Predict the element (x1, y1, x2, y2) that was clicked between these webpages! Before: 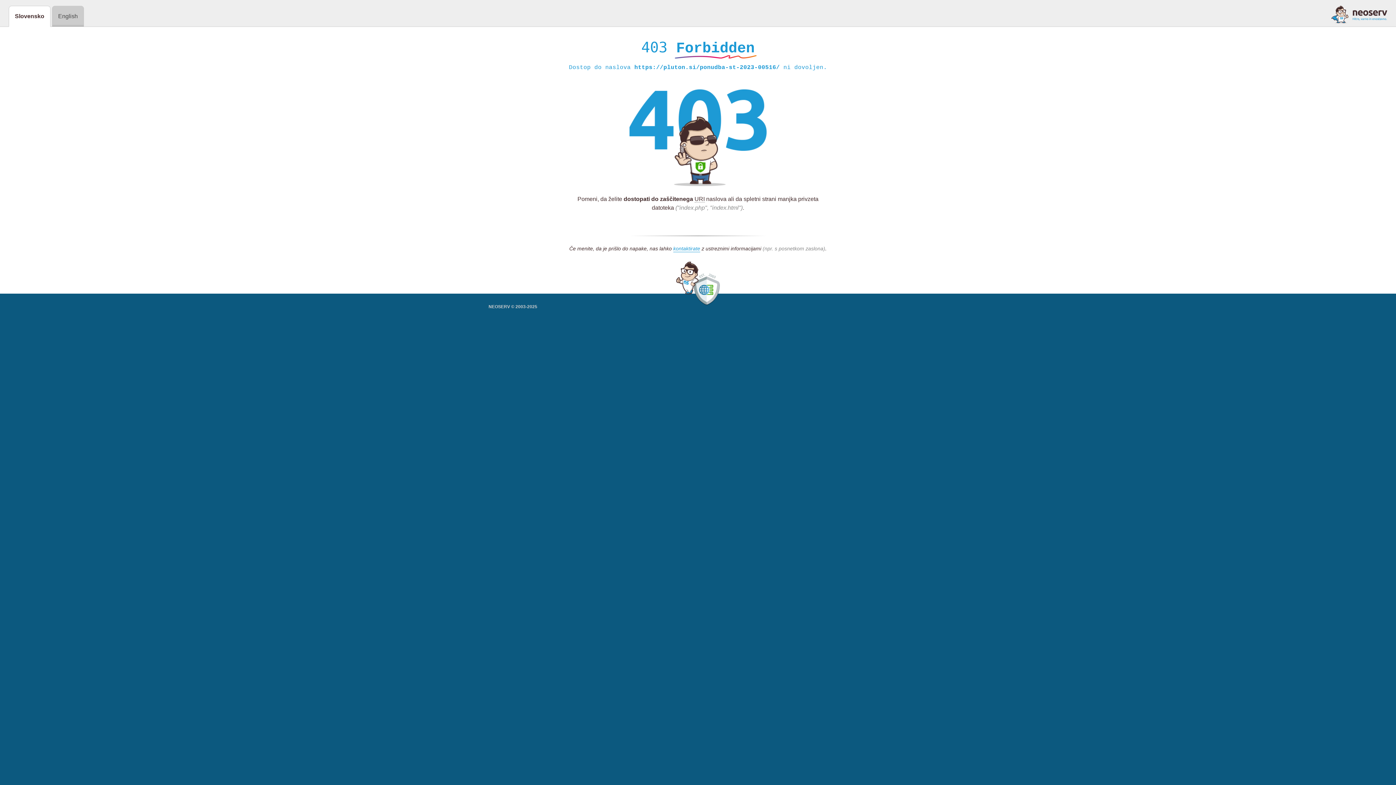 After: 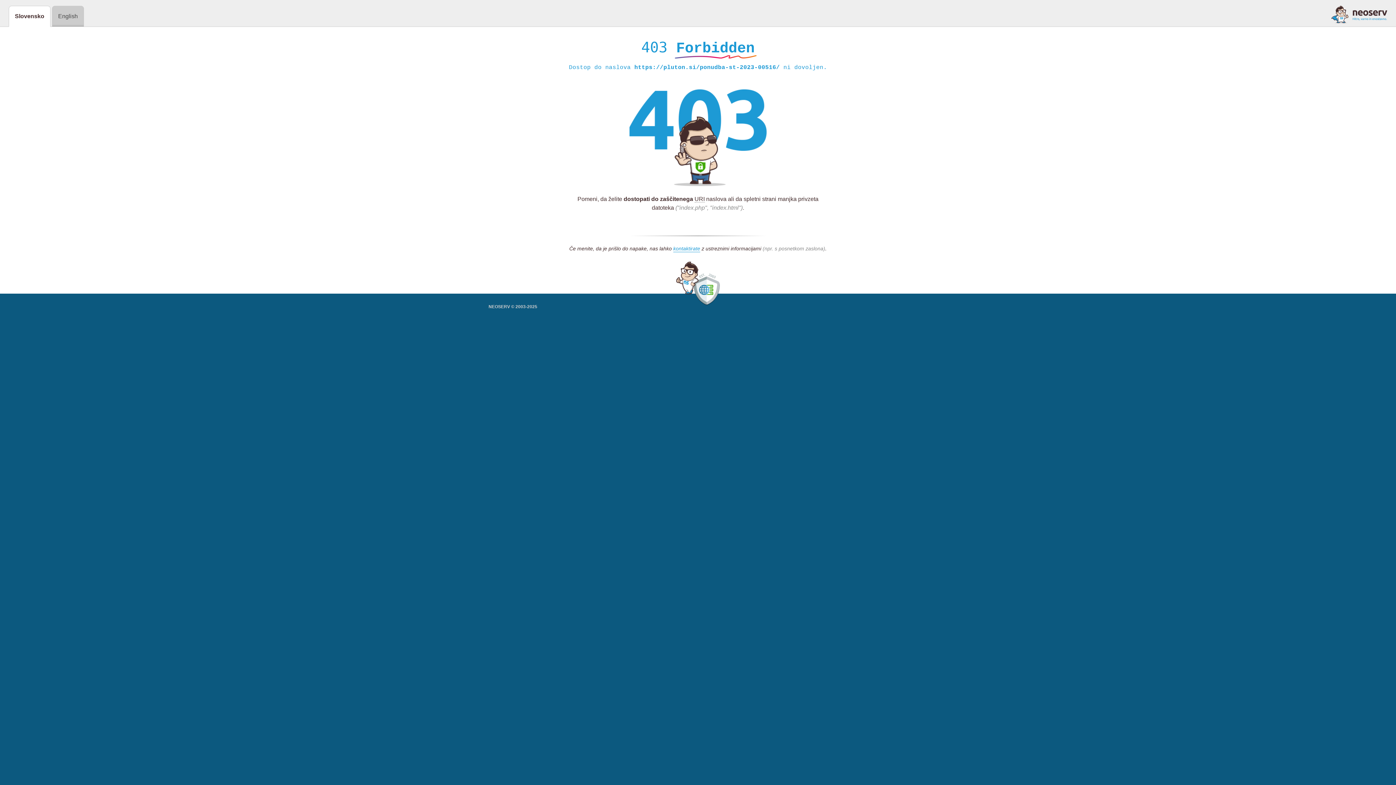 Action: bbox: (1331, 5, 1387, 23)